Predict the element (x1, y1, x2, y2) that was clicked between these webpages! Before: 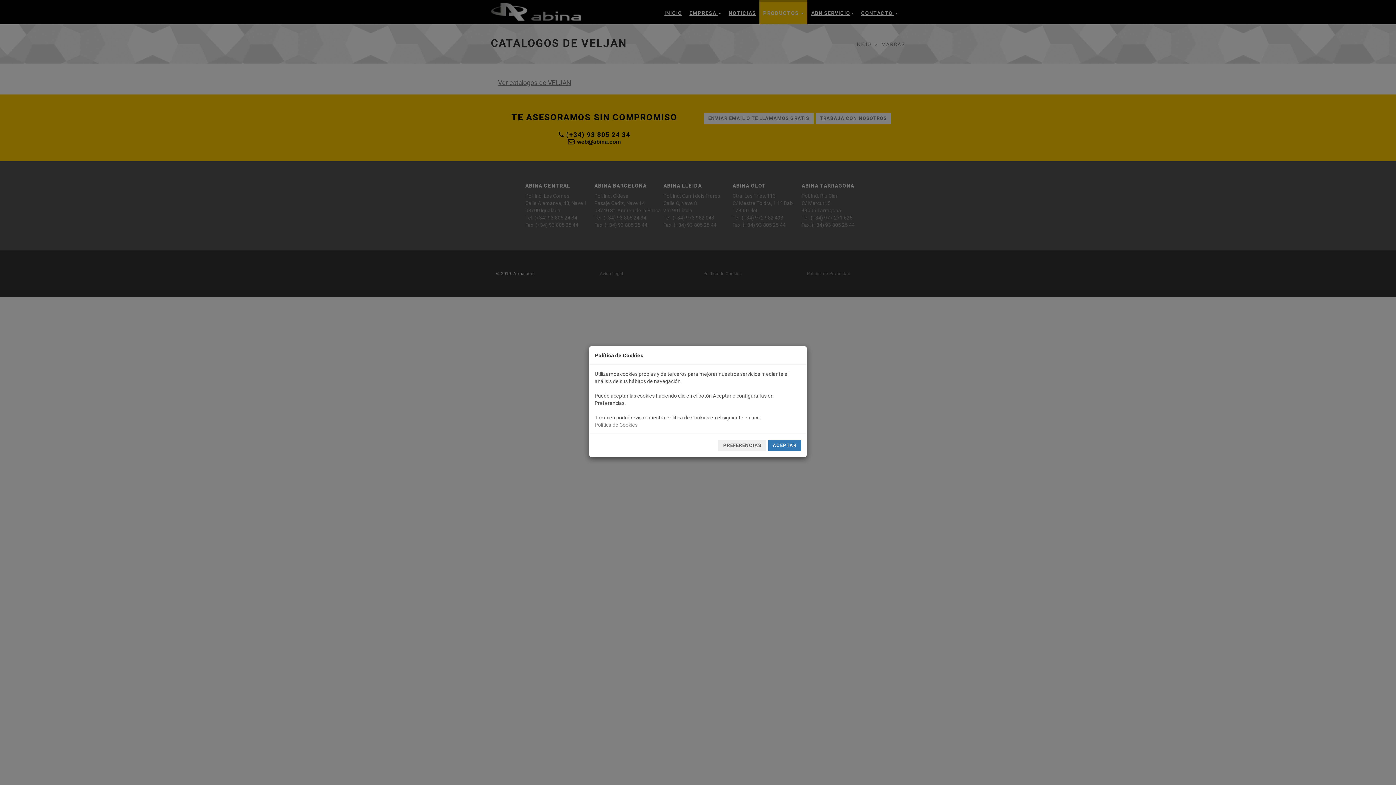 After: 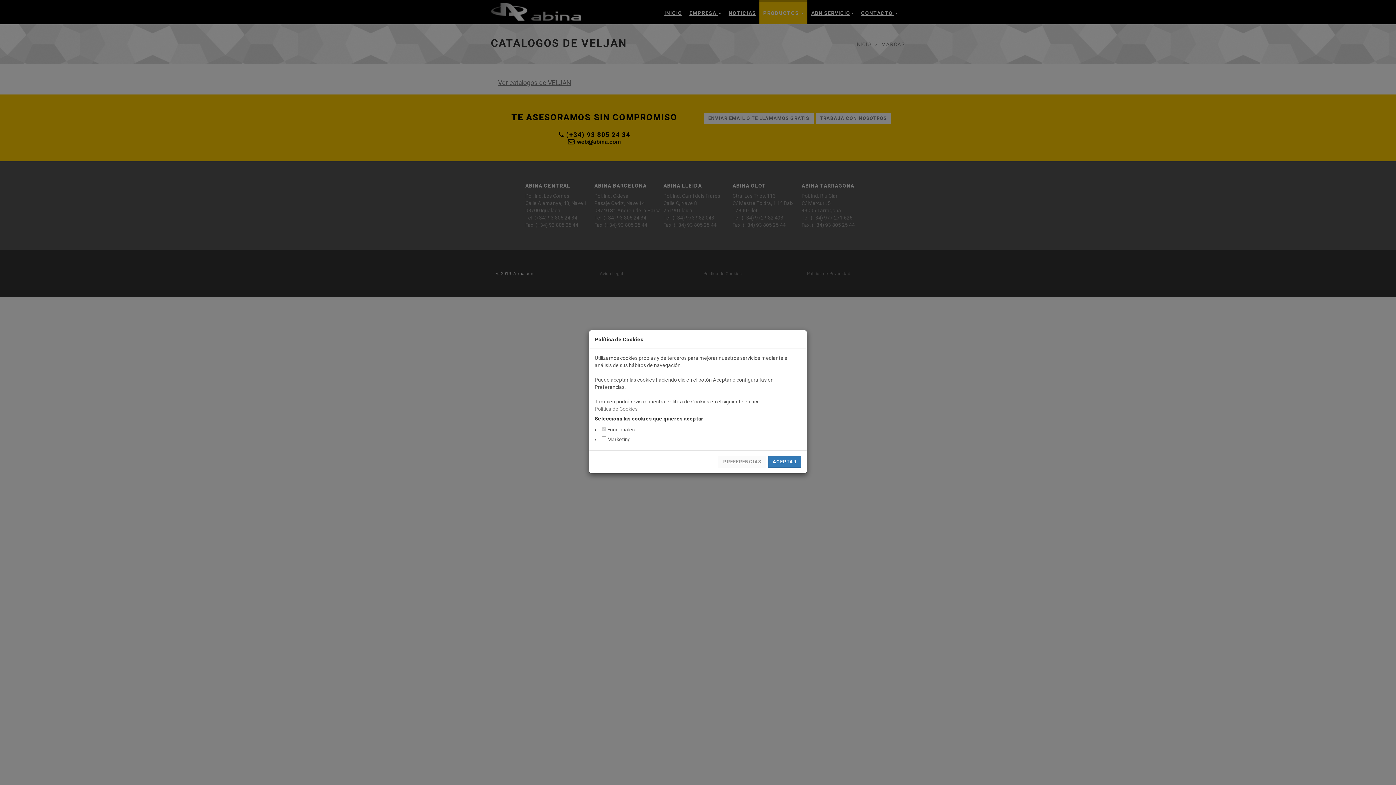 Action: label: PREFERENCIAS bbox: (718, 440, 766, 451)